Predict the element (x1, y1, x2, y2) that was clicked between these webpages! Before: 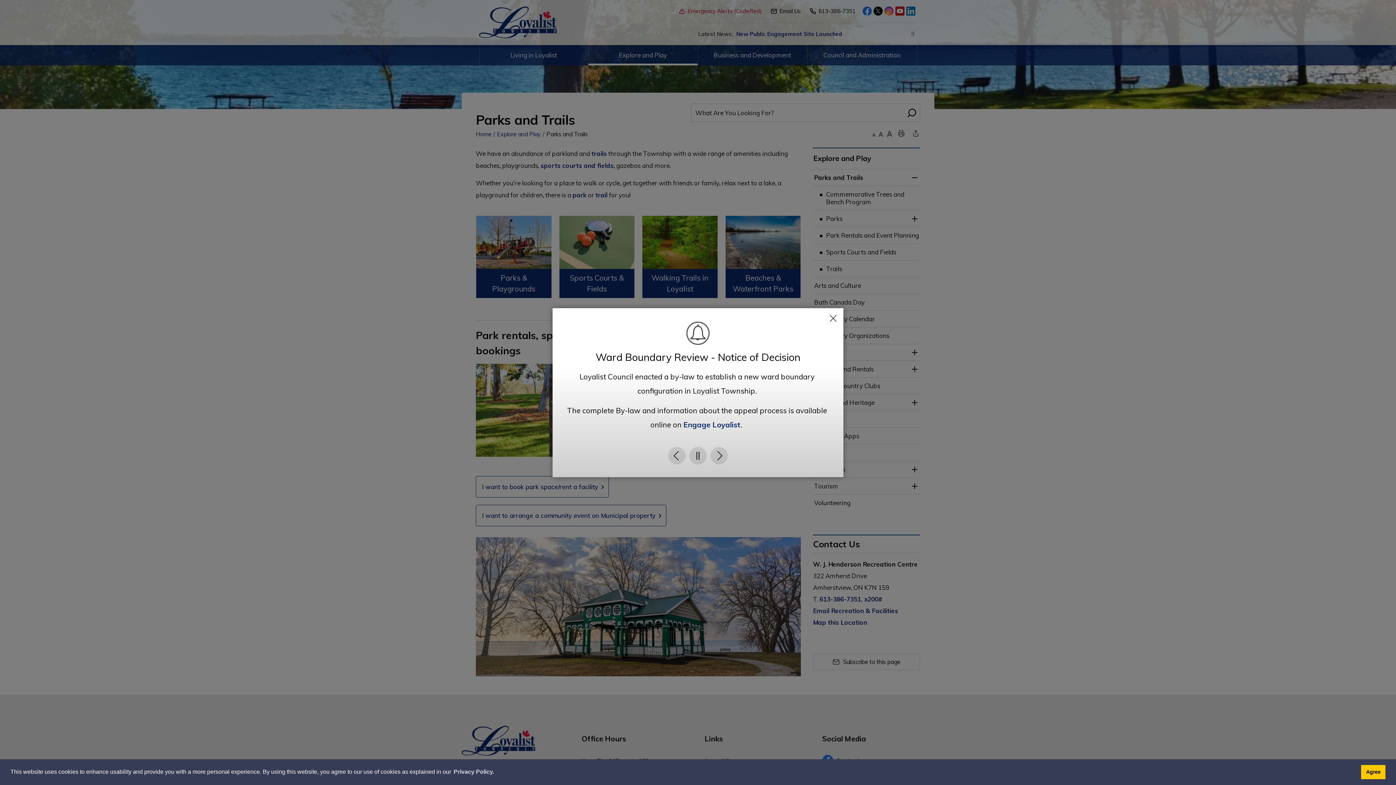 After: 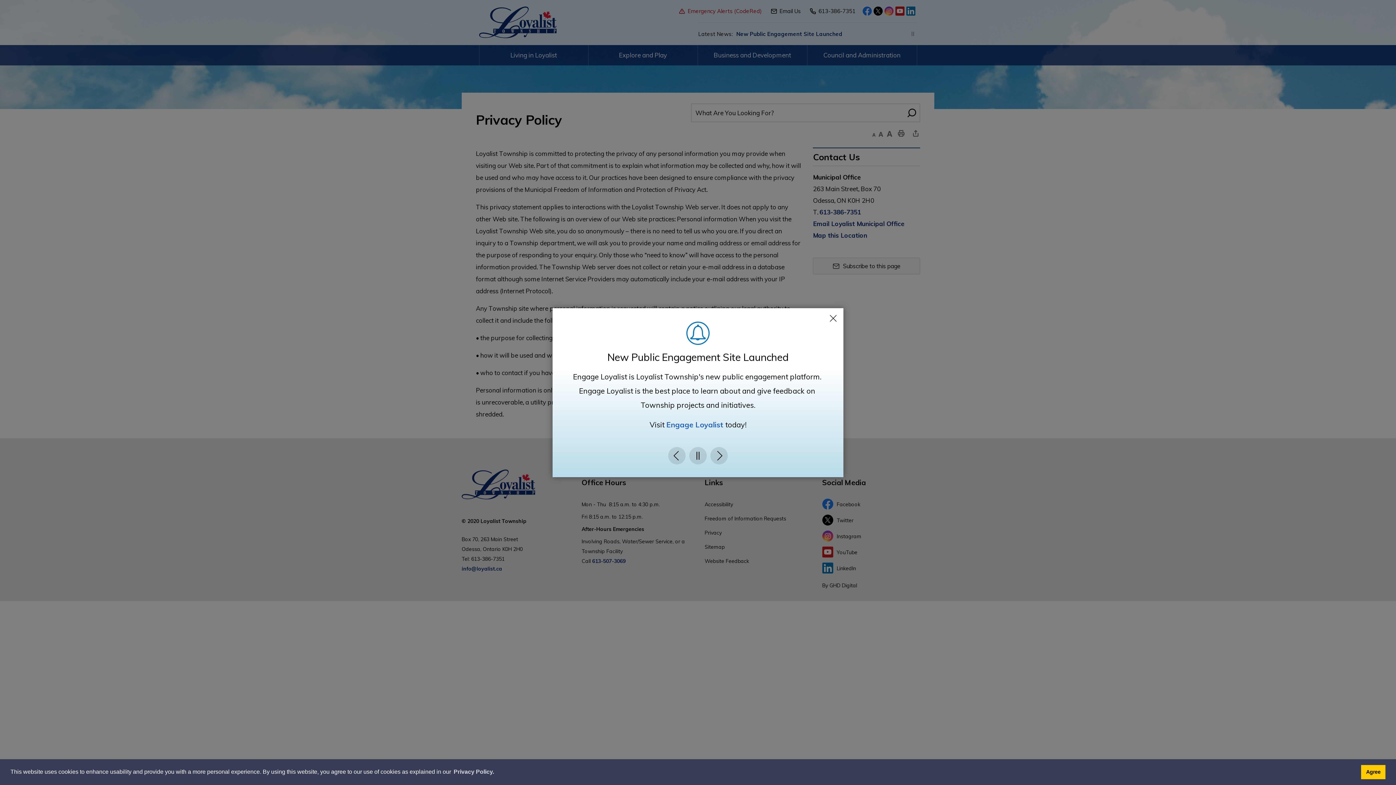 Action: bbox: (452, 766, 495, 777) label: Privacy Policy